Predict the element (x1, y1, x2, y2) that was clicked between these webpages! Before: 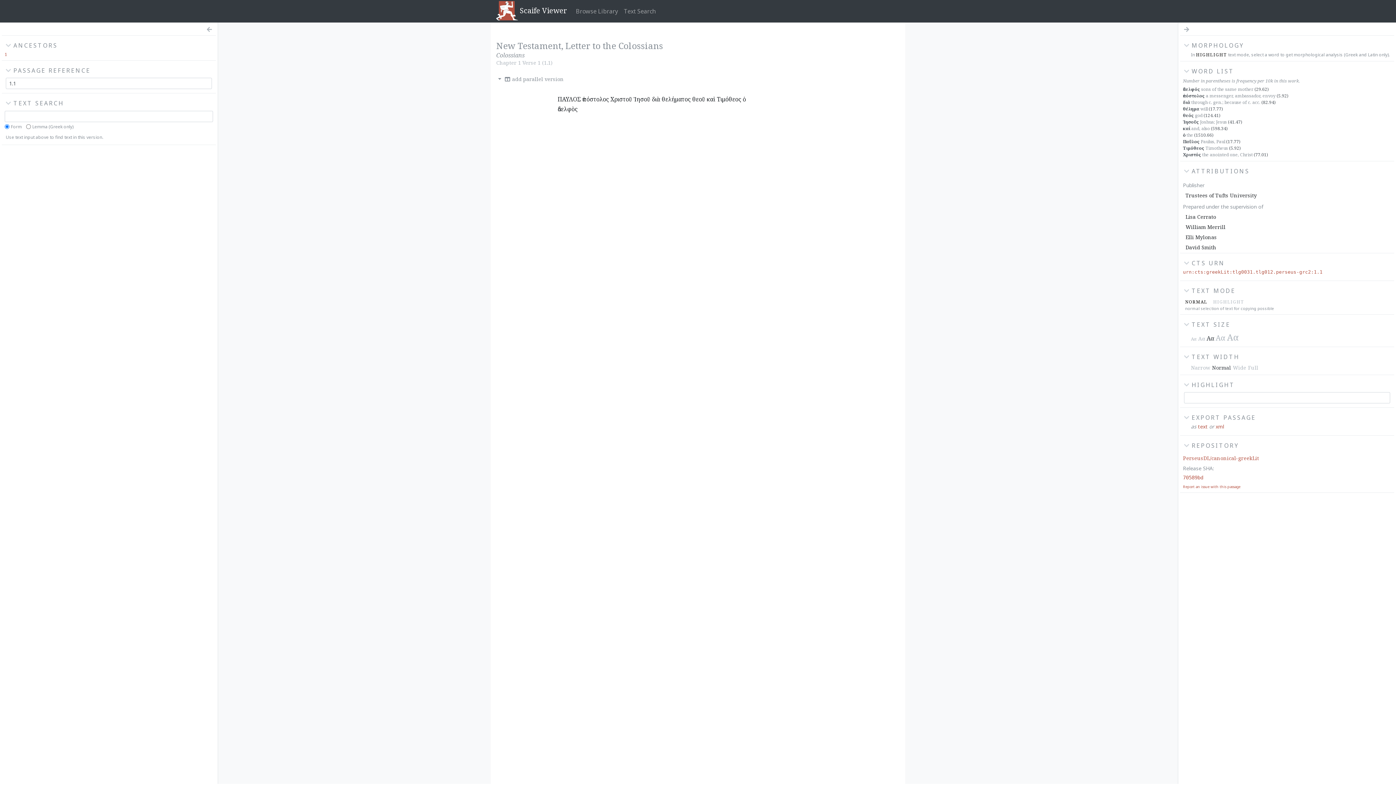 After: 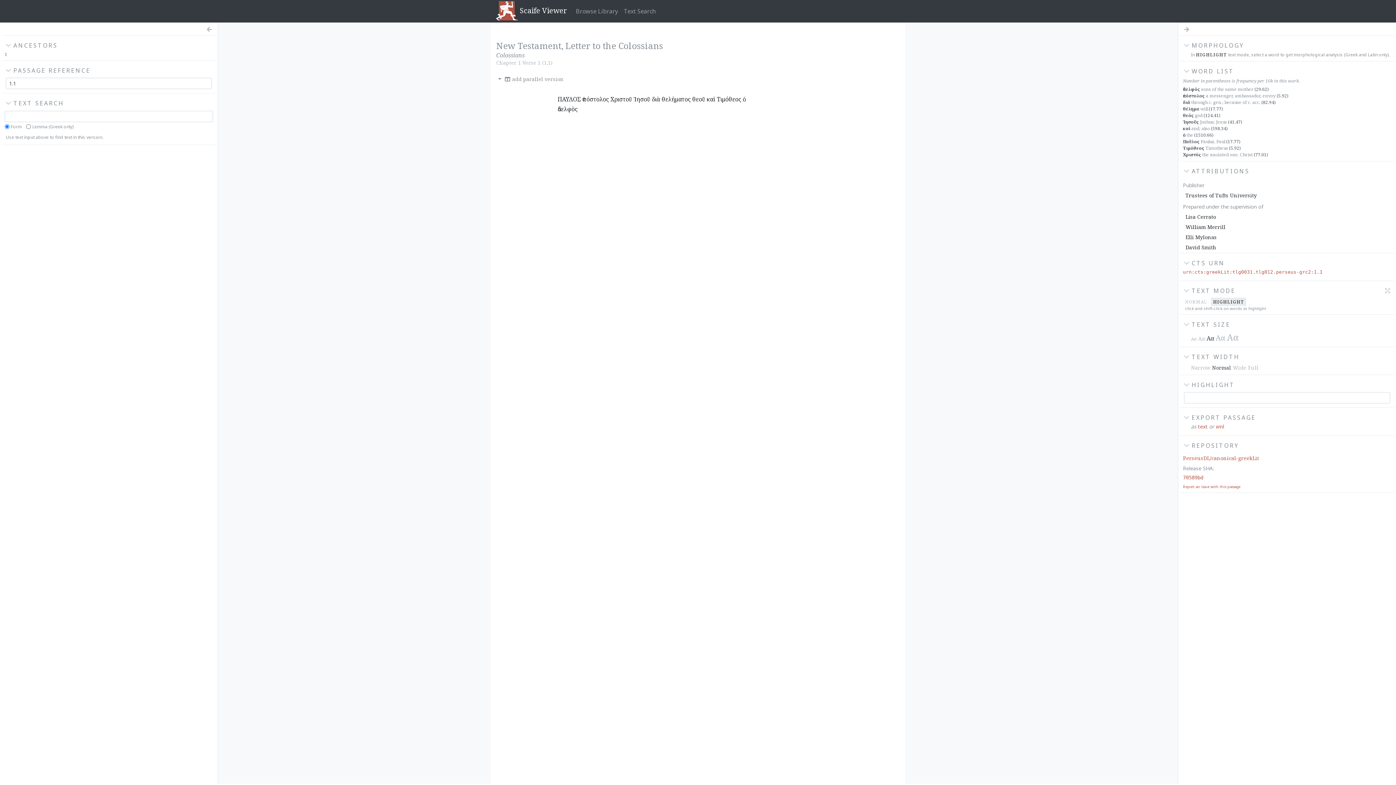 Action: bbox: (1211, 297, 1246, 306) label: HIGHLIGHT